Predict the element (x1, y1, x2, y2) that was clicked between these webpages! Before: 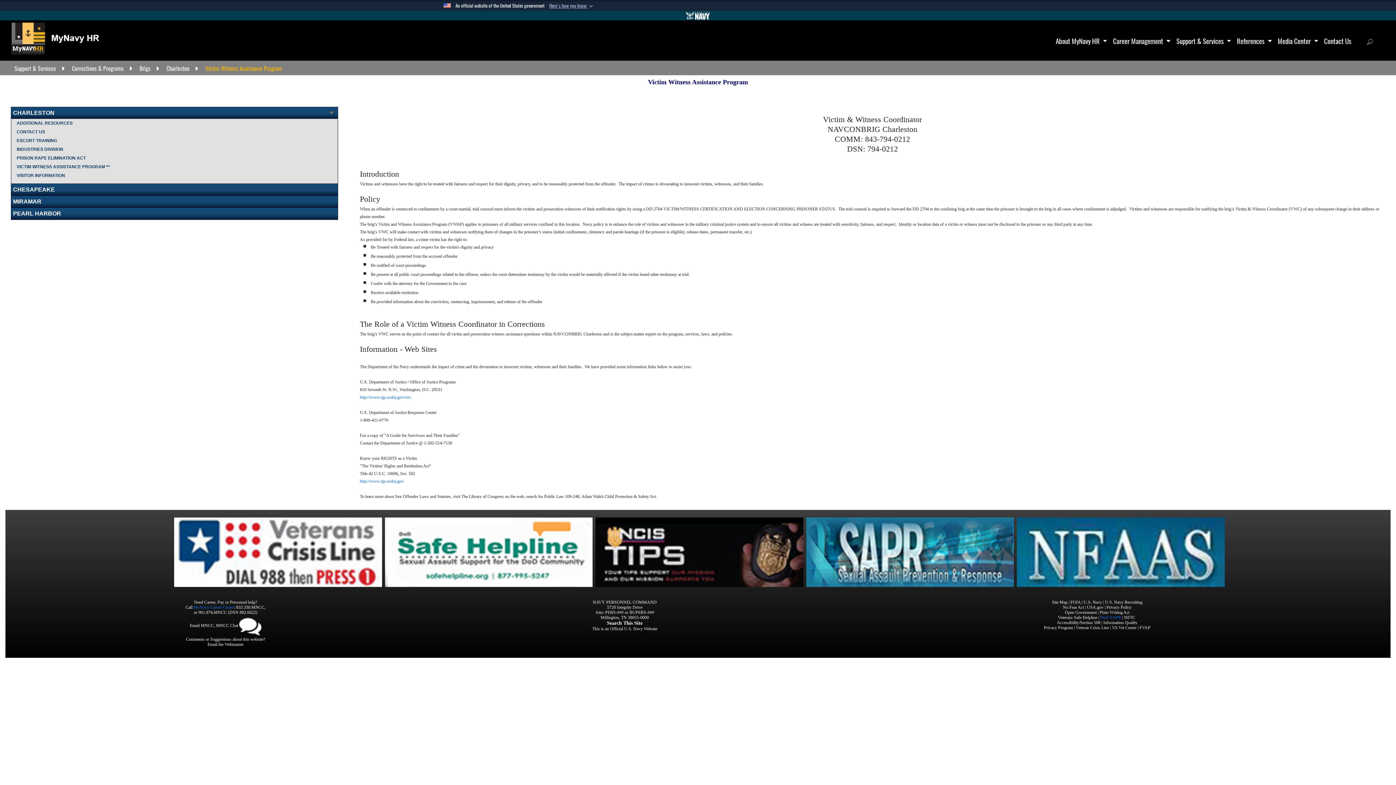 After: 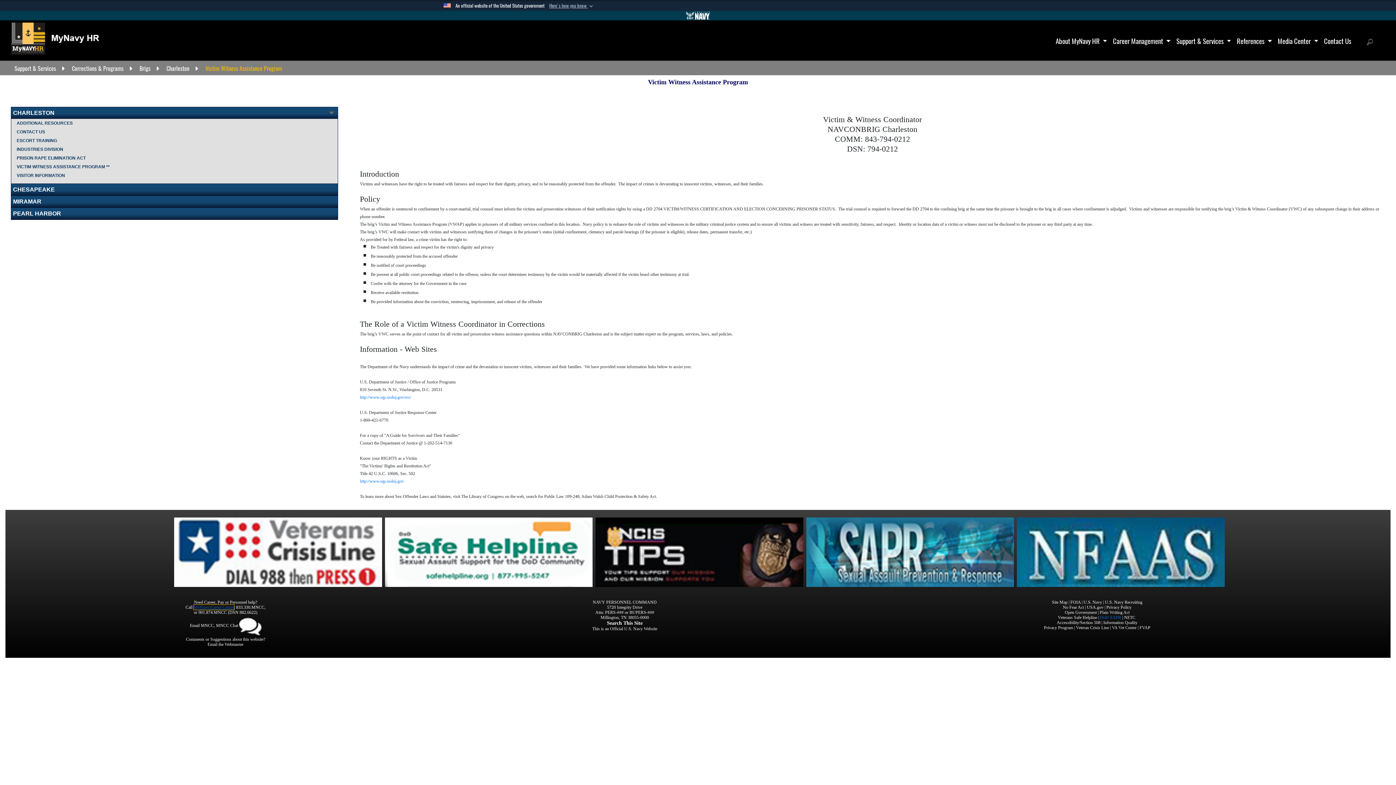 Action: label: MyNavy Career Center bbox: (193, 604, 234, 610)